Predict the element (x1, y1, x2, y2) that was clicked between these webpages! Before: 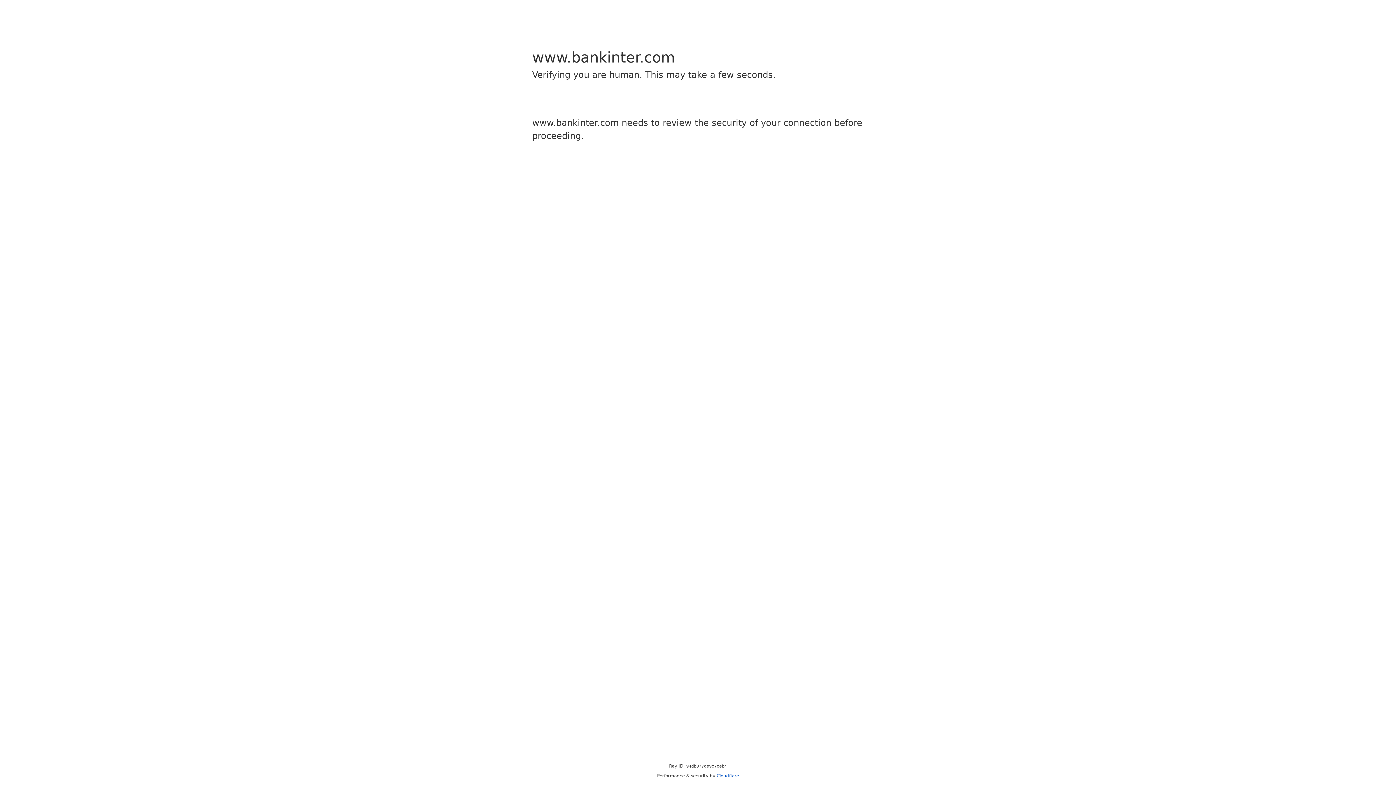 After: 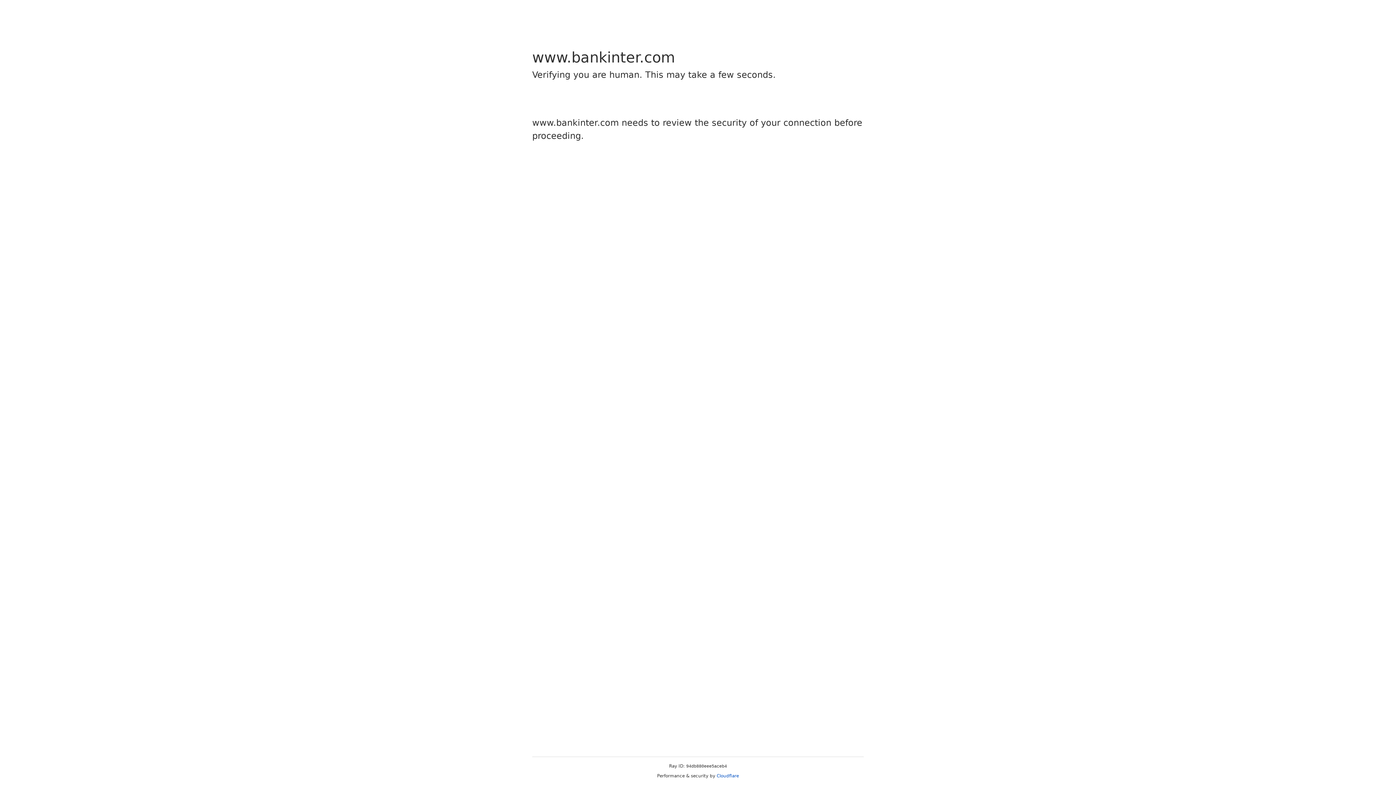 Action: label: Cloudflare bbox: (716, 773, 739, 778)